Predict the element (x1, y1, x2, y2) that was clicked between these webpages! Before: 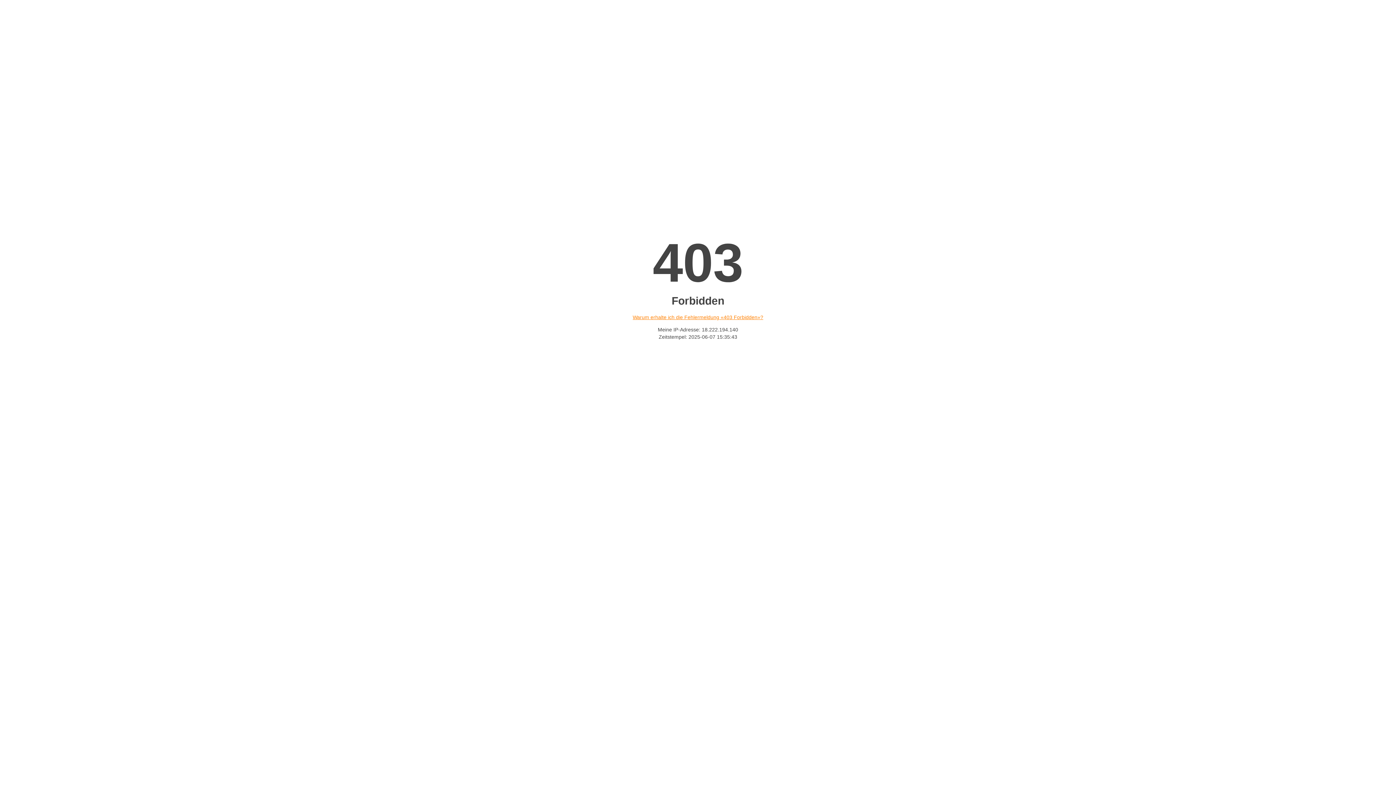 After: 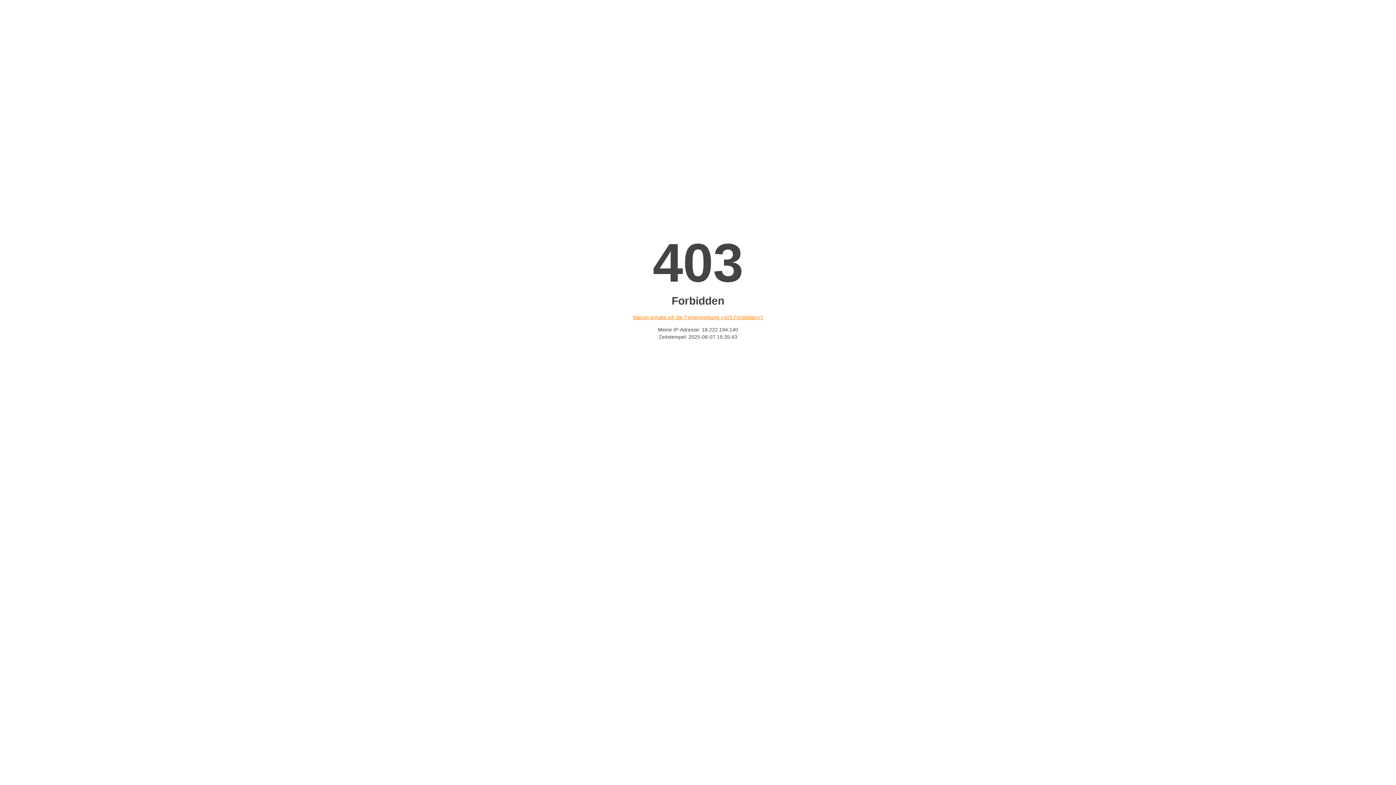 Action: bbox: (632, 314, 763, 320) label: Warum erhalte ich die Fehlermeldung «403 Forbidden»?